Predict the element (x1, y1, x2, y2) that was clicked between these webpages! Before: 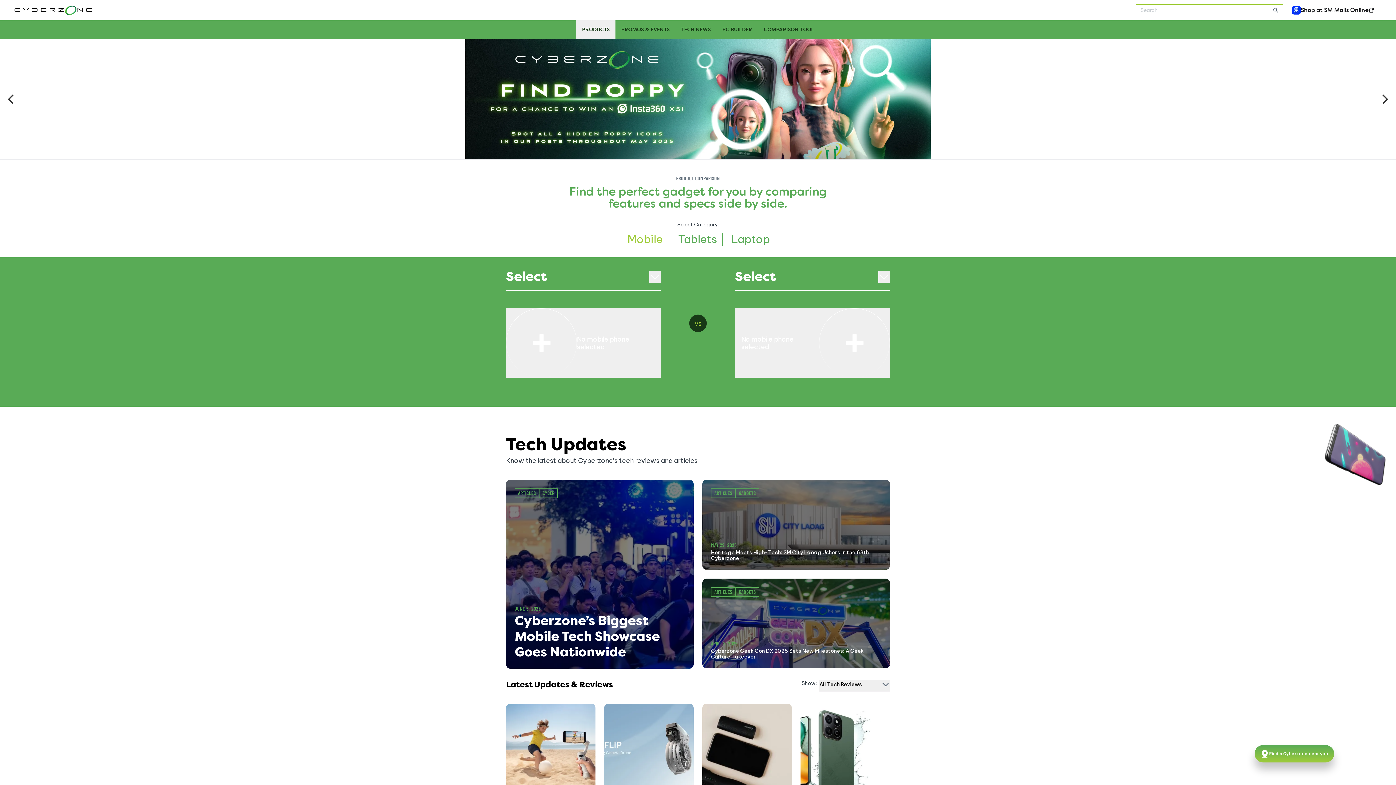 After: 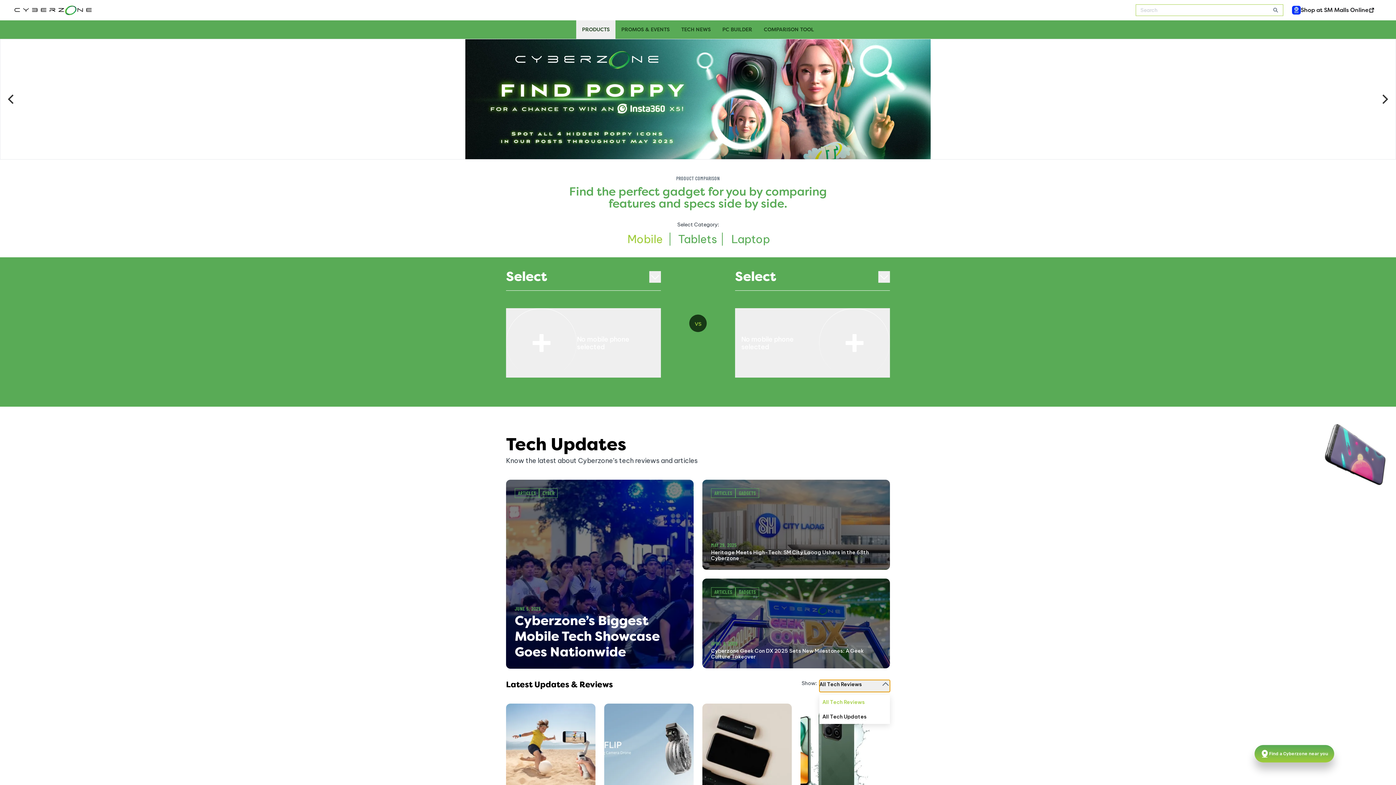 Action: bbox: (819, 680, 890, 692) label: All Tech Reviews